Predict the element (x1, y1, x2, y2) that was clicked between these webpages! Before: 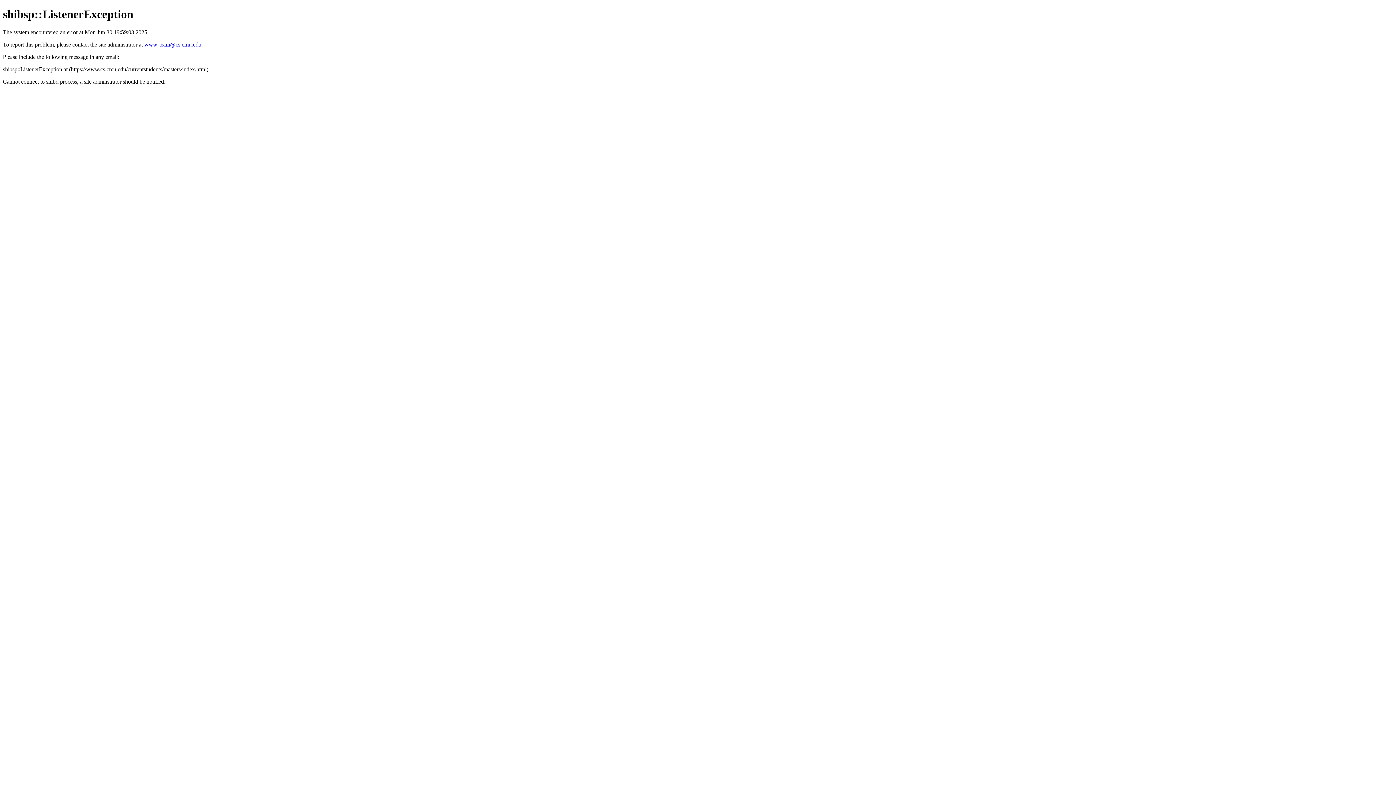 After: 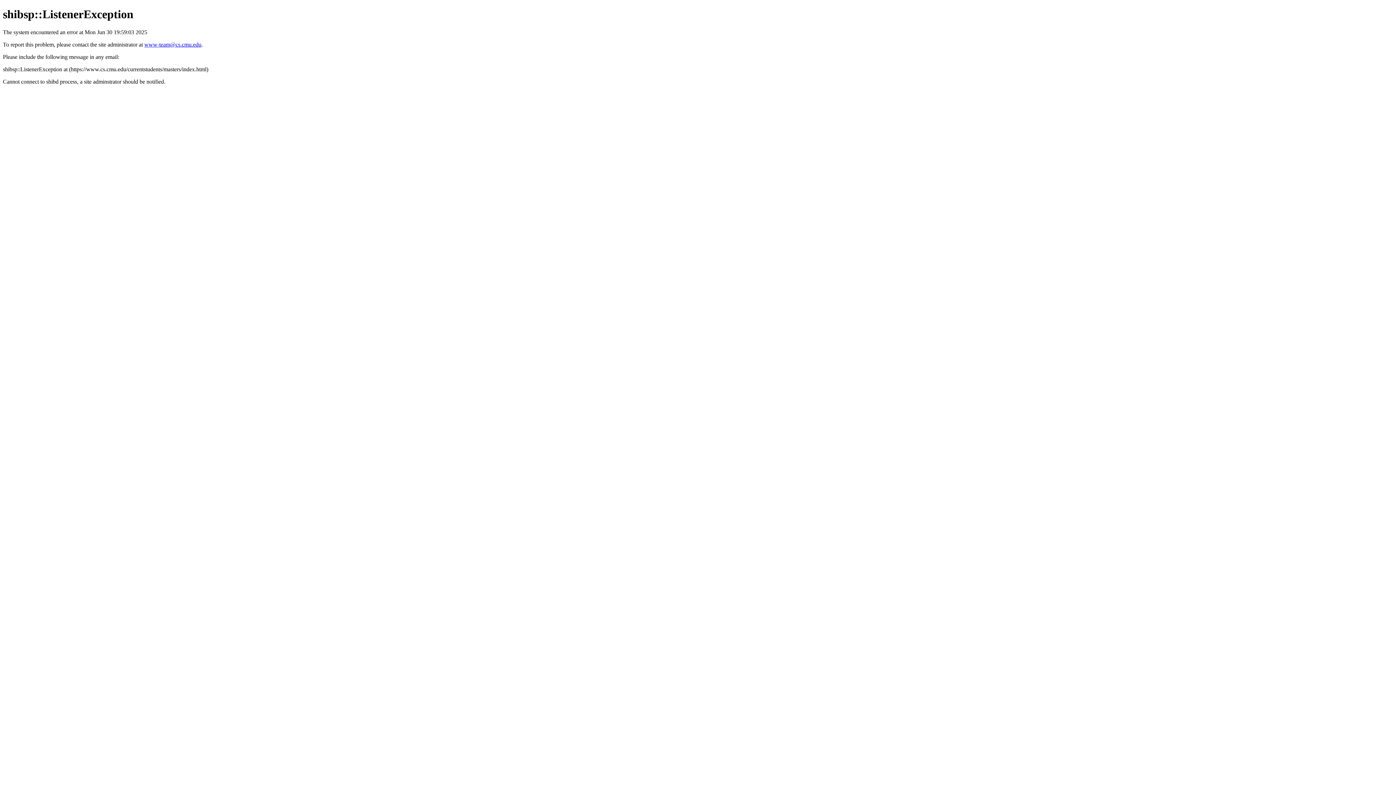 Action: bbox: (144, 41, 201, 47) label: www-team@cs.cmu.edu